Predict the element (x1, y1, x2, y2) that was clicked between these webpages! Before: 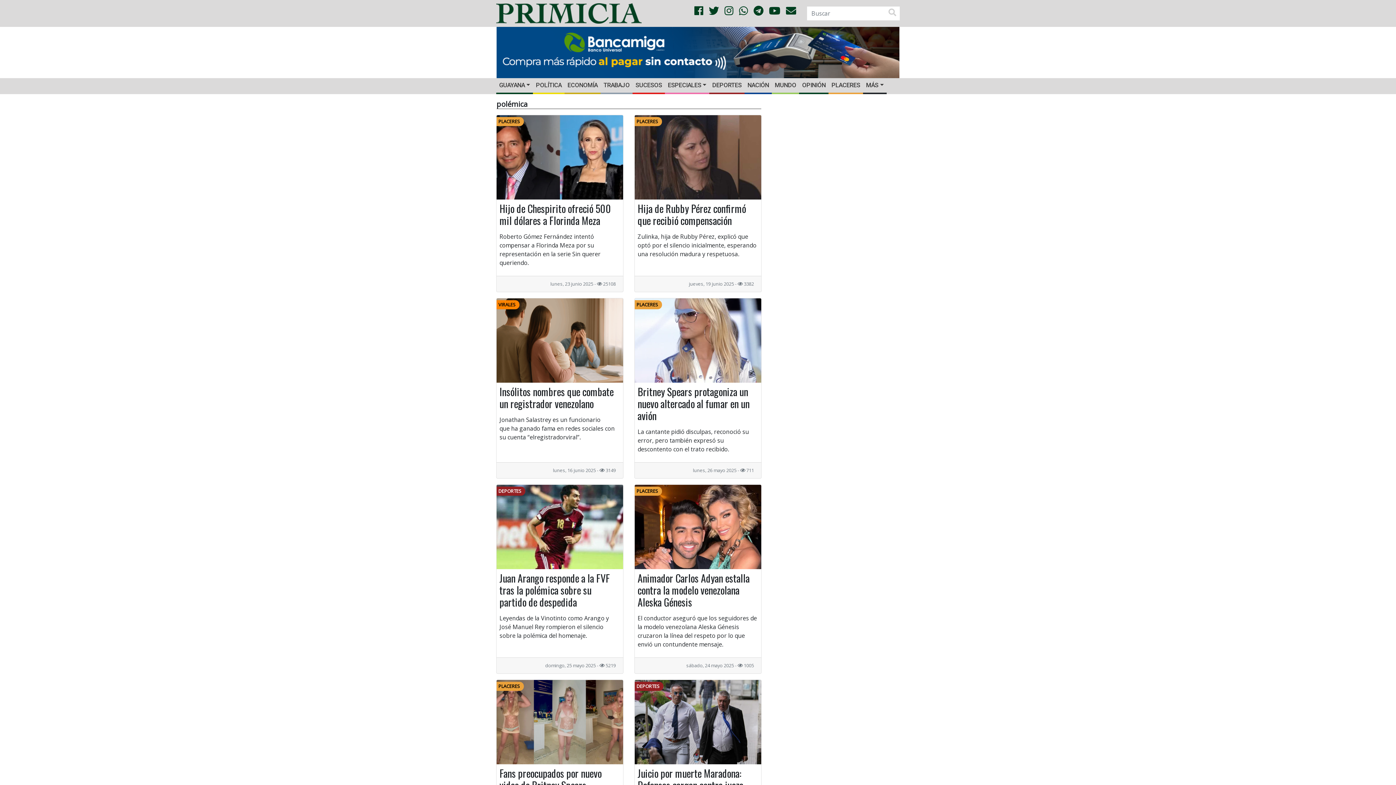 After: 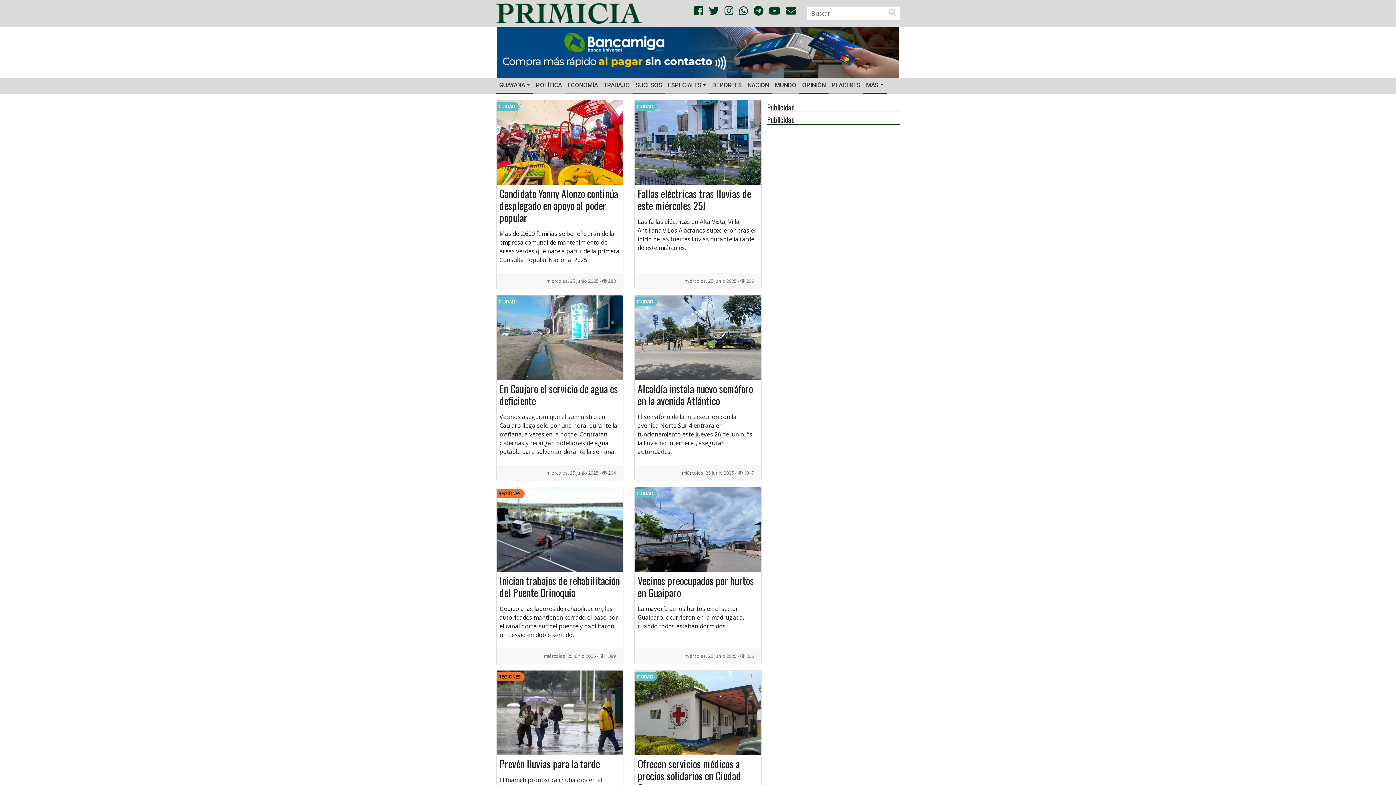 Action: bbox: (496, 78, 533, 92) label: GUAYANA